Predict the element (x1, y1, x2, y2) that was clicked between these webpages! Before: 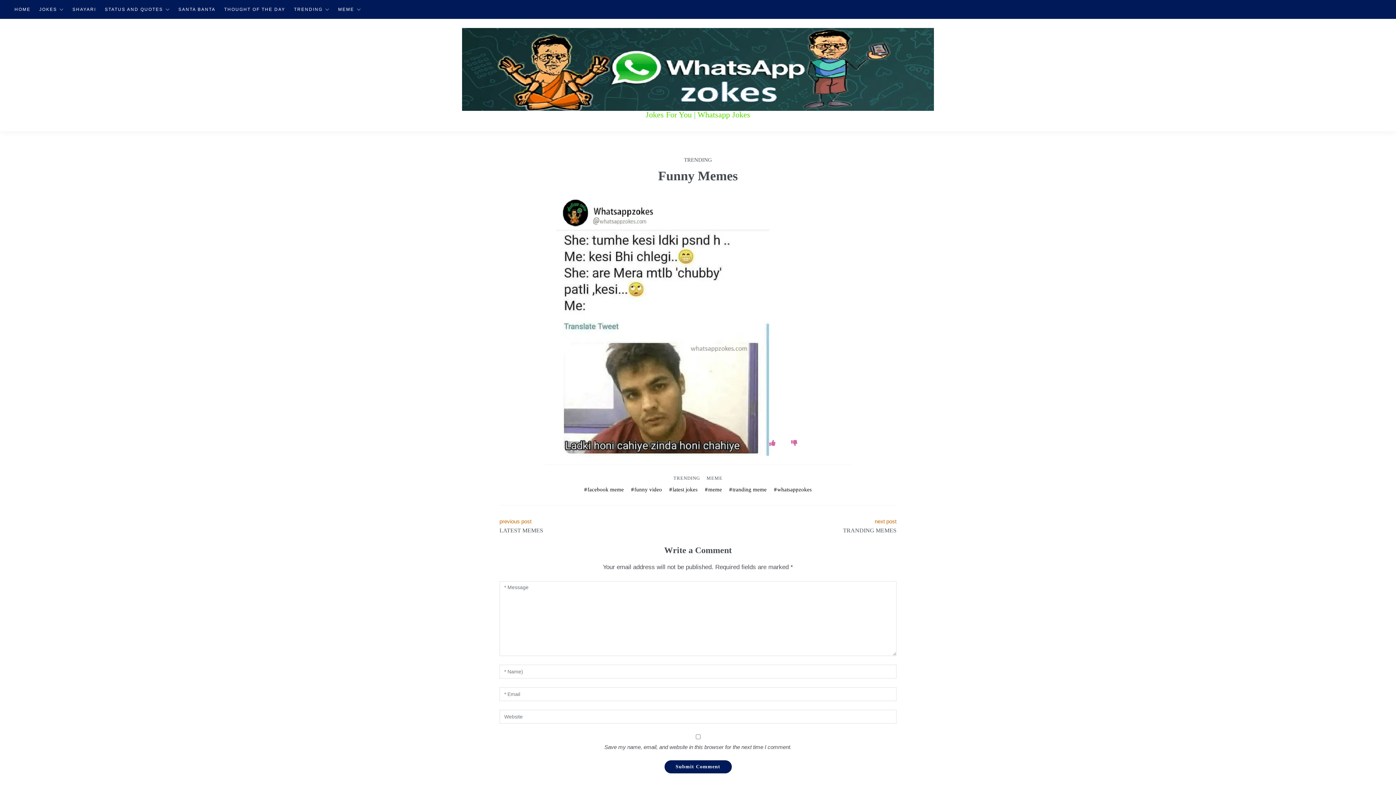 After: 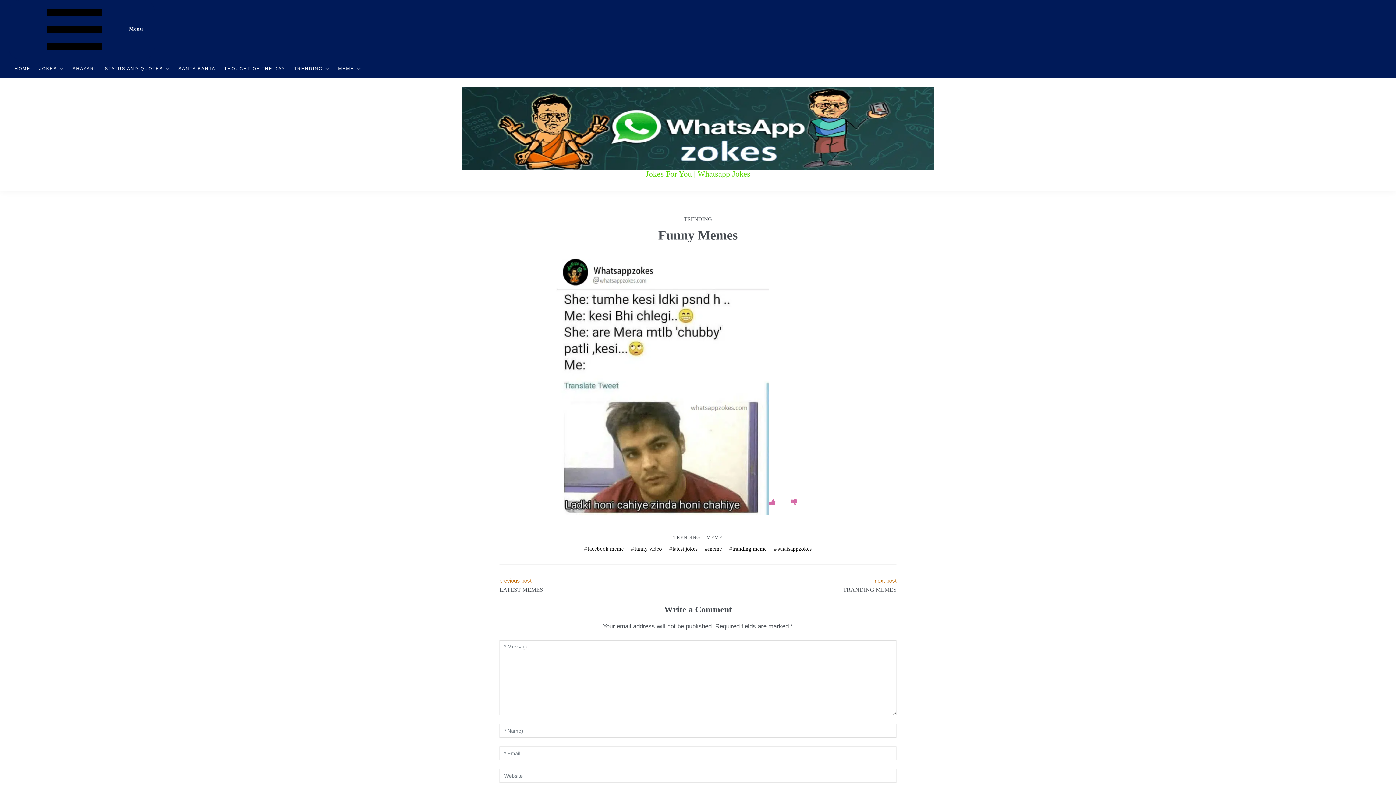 Action: bbox: (769, 440, 775, 446)